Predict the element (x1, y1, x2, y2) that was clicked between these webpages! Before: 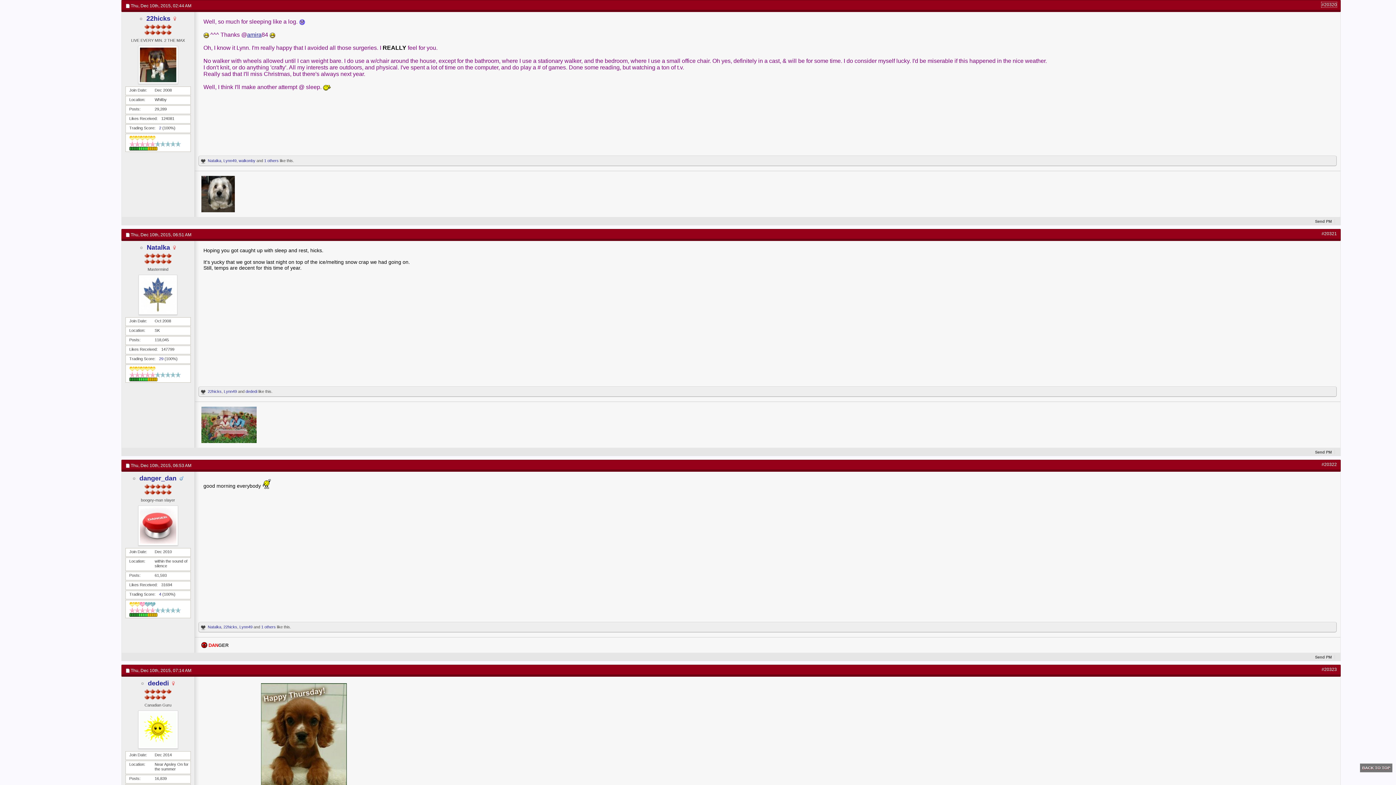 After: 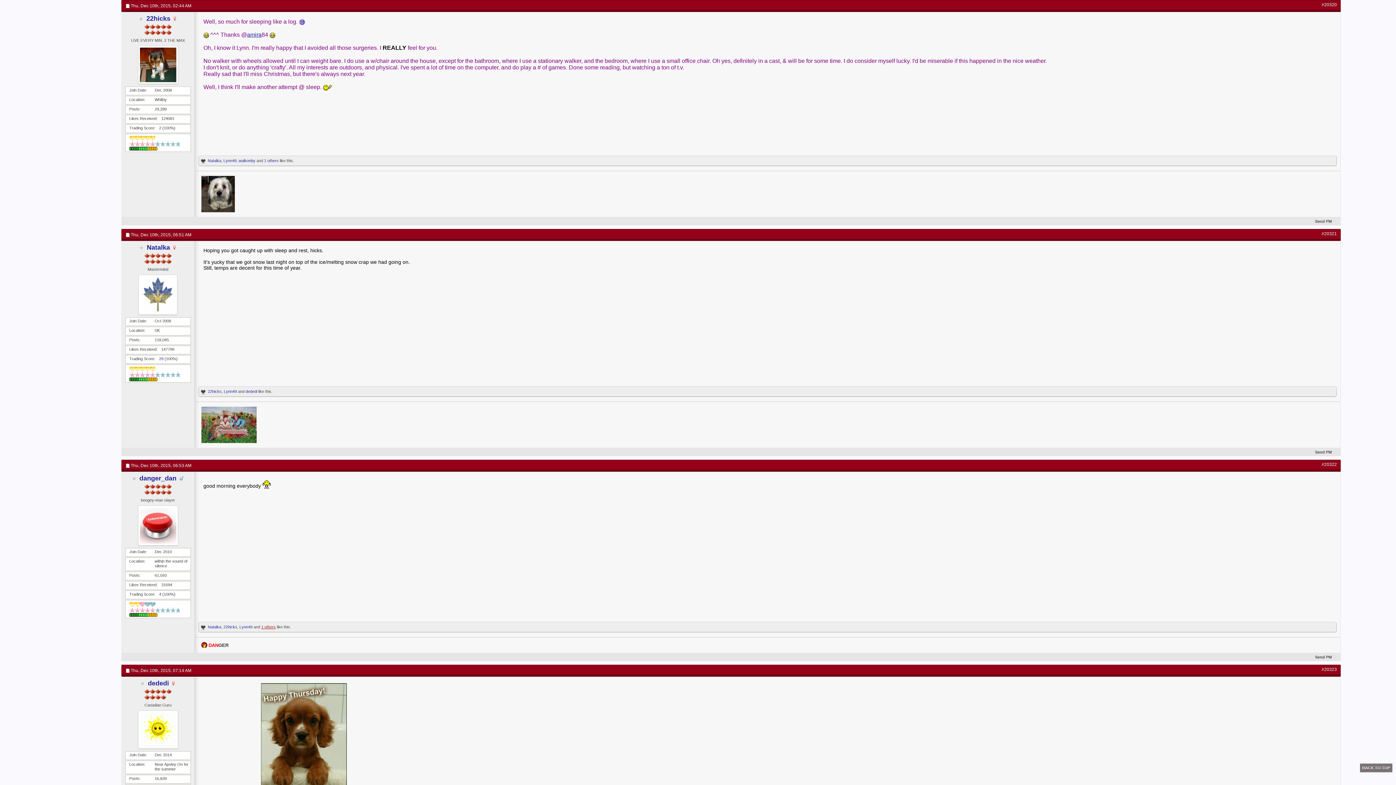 Action: bbox: (261, 625, 275, 629) label: 1 others